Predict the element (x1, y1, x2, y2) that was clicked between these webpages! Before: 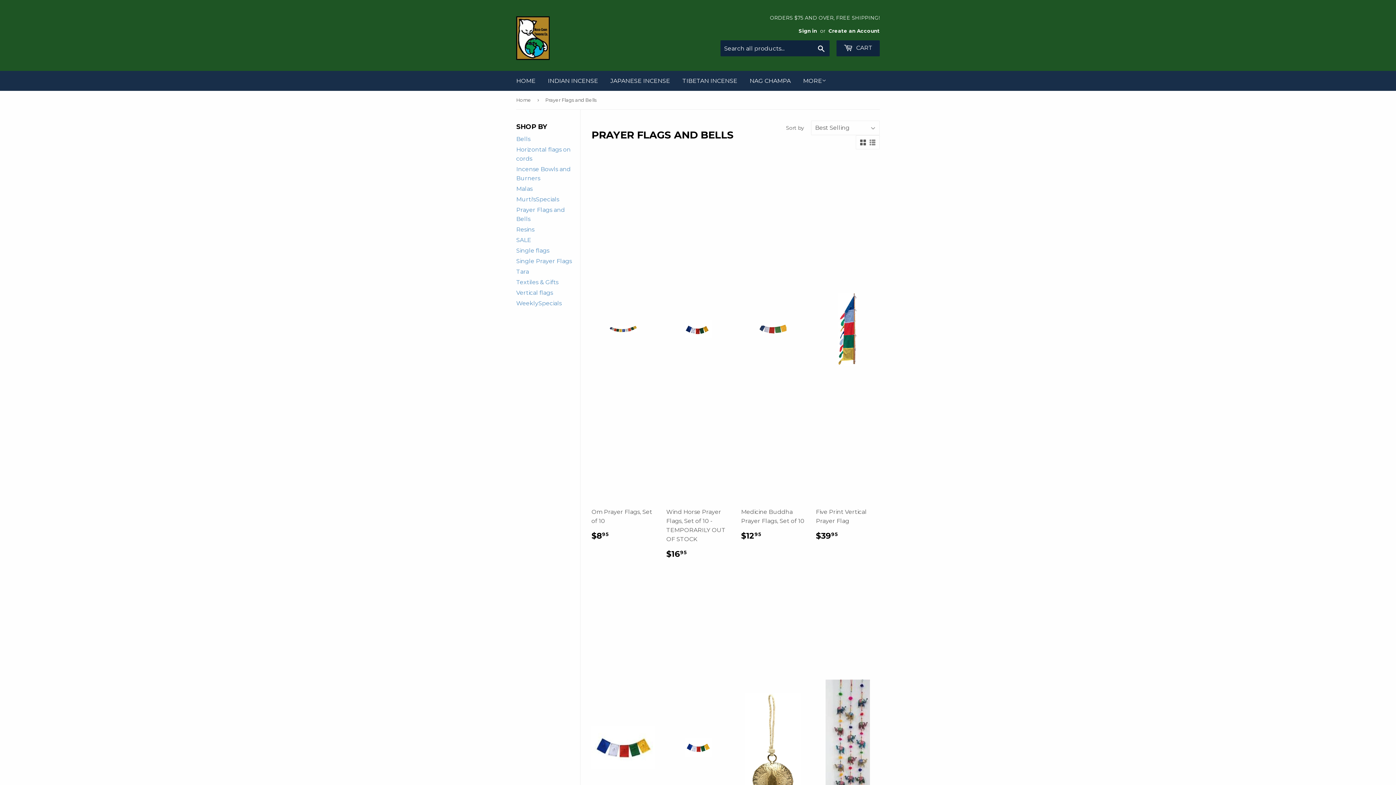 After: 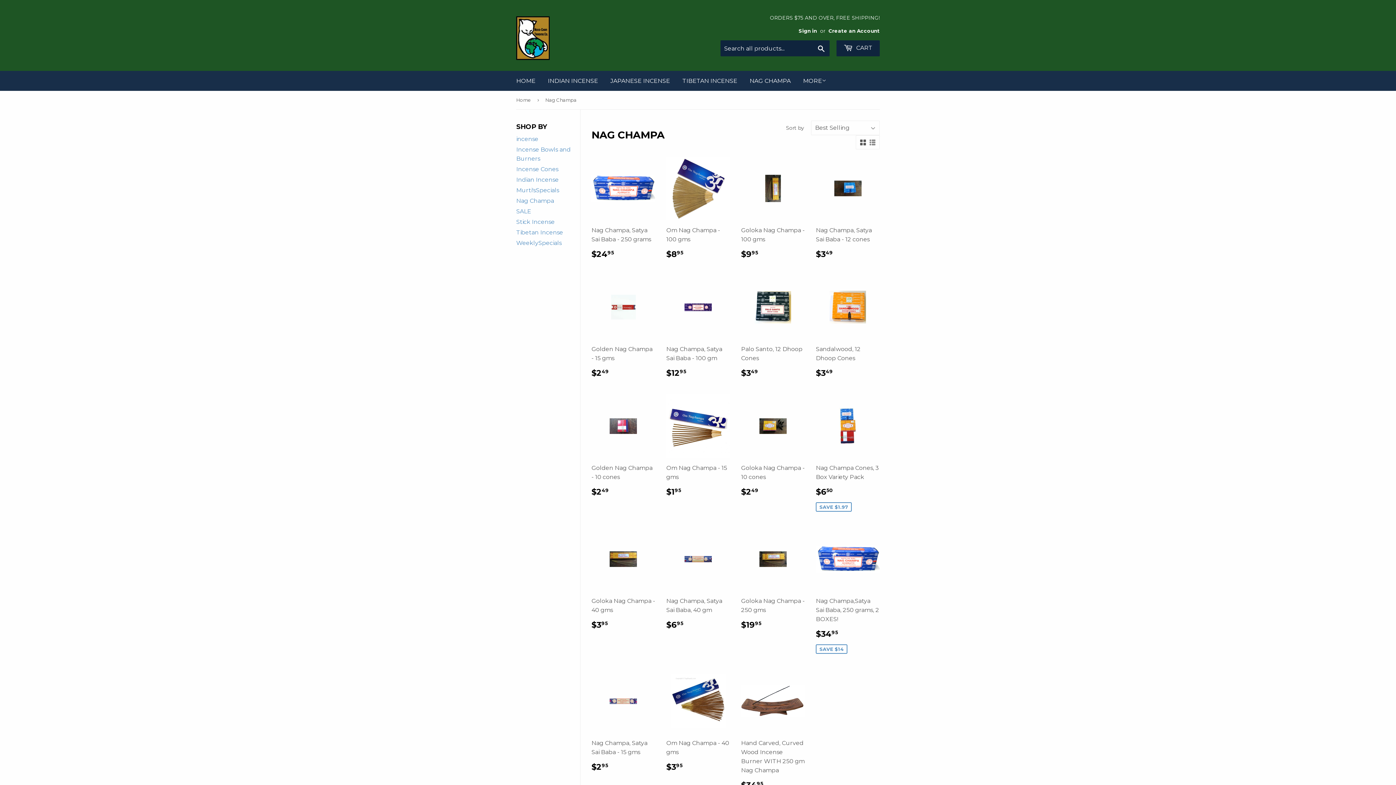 Action: bbox: (744, 70, 796, 90) label: NAG CHAMPA